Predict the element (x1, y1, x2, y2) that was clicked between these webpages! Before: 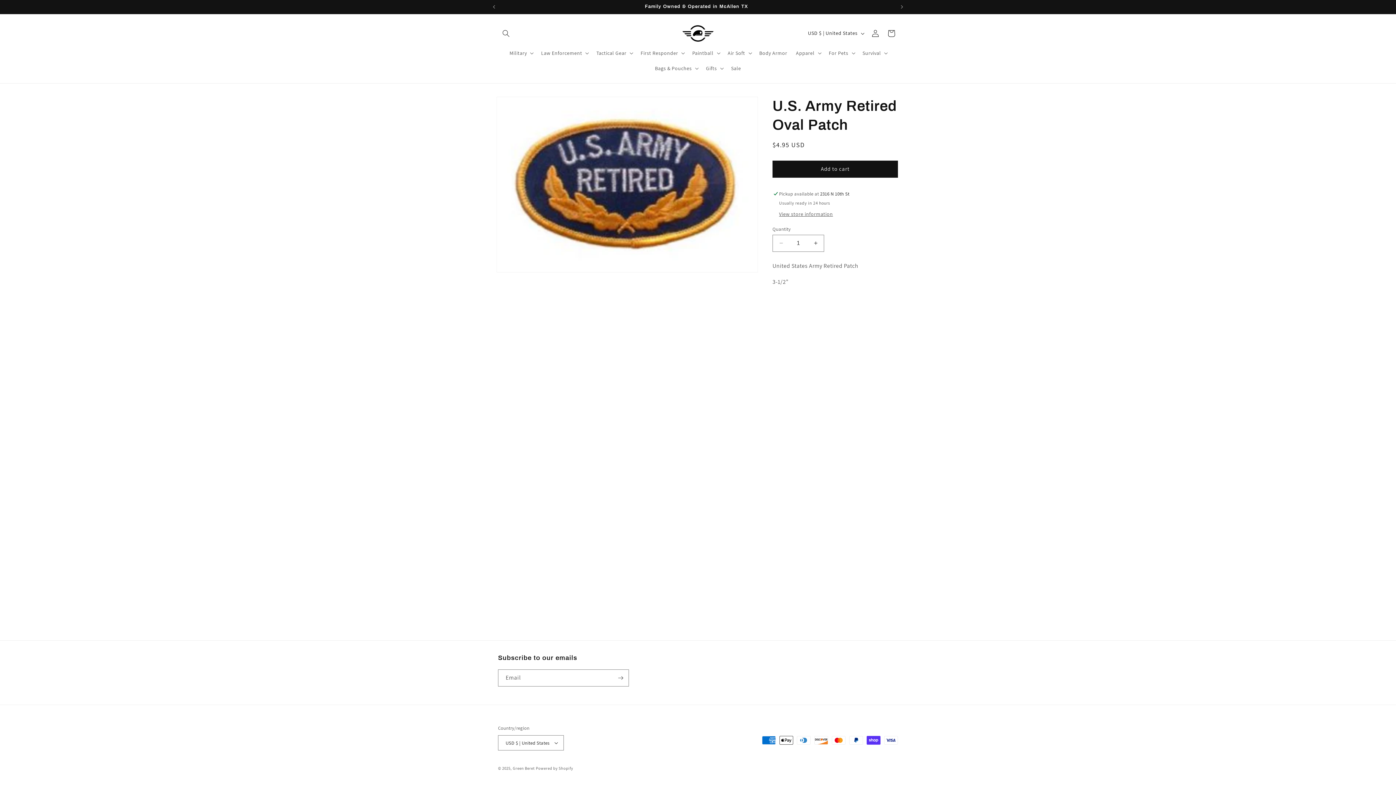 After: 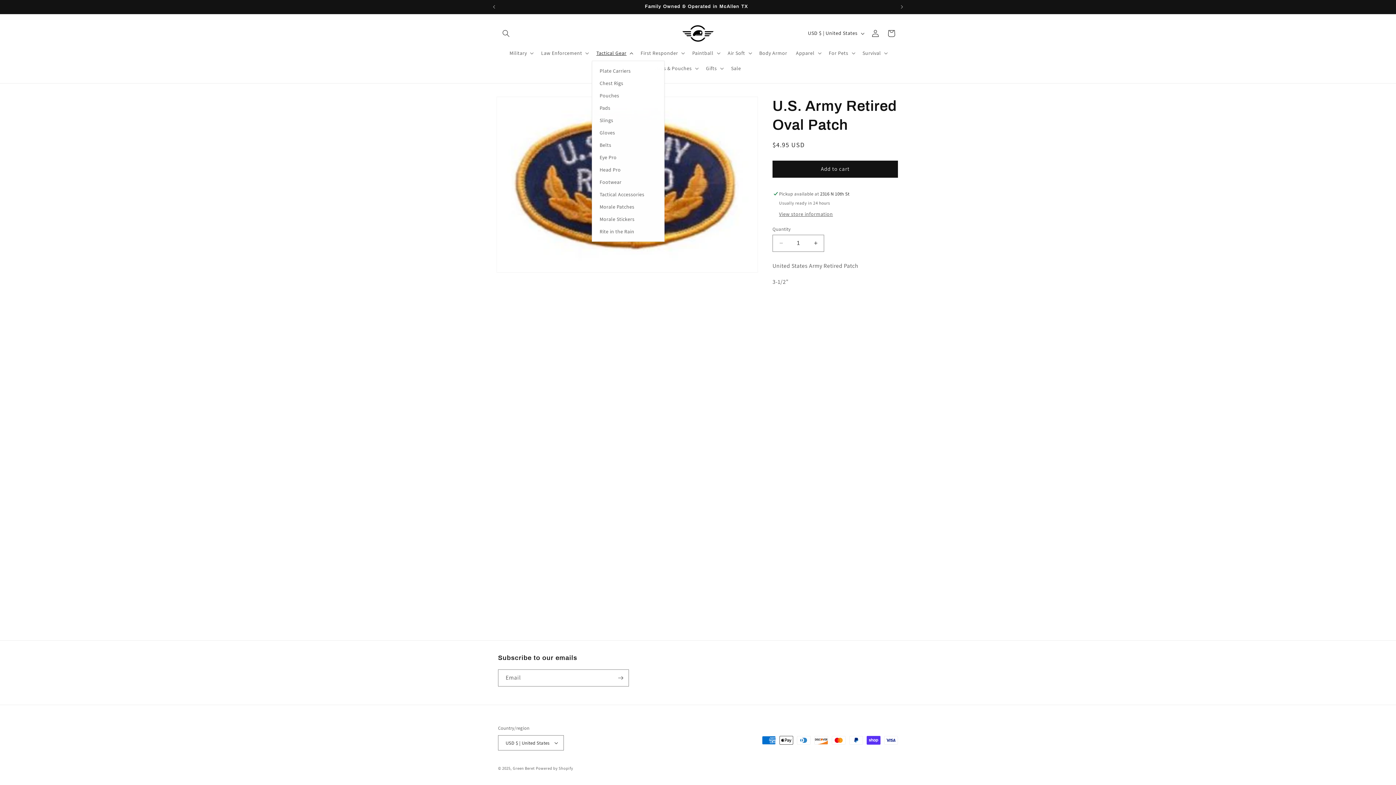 Action: bbox: (592, 45, 636, 60) label: Tactical Gear